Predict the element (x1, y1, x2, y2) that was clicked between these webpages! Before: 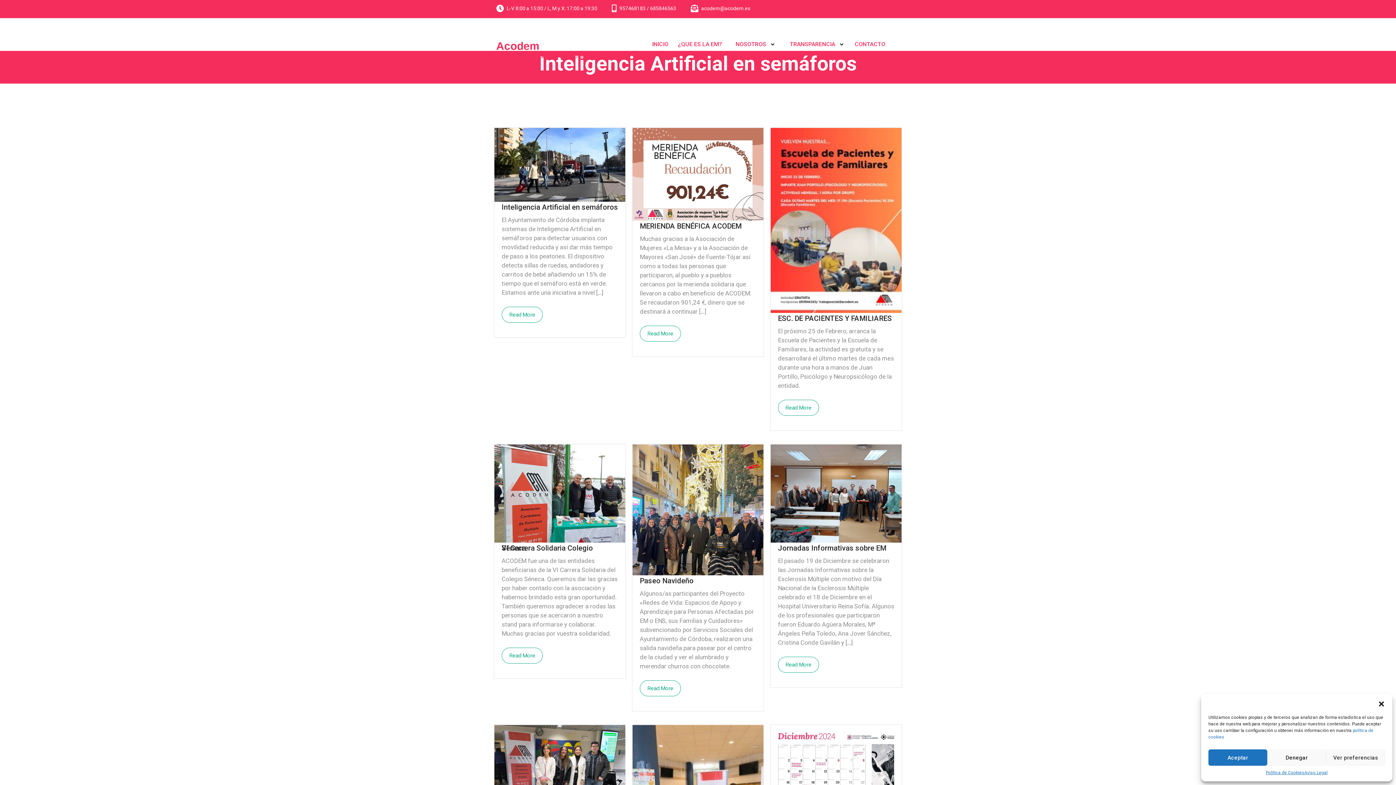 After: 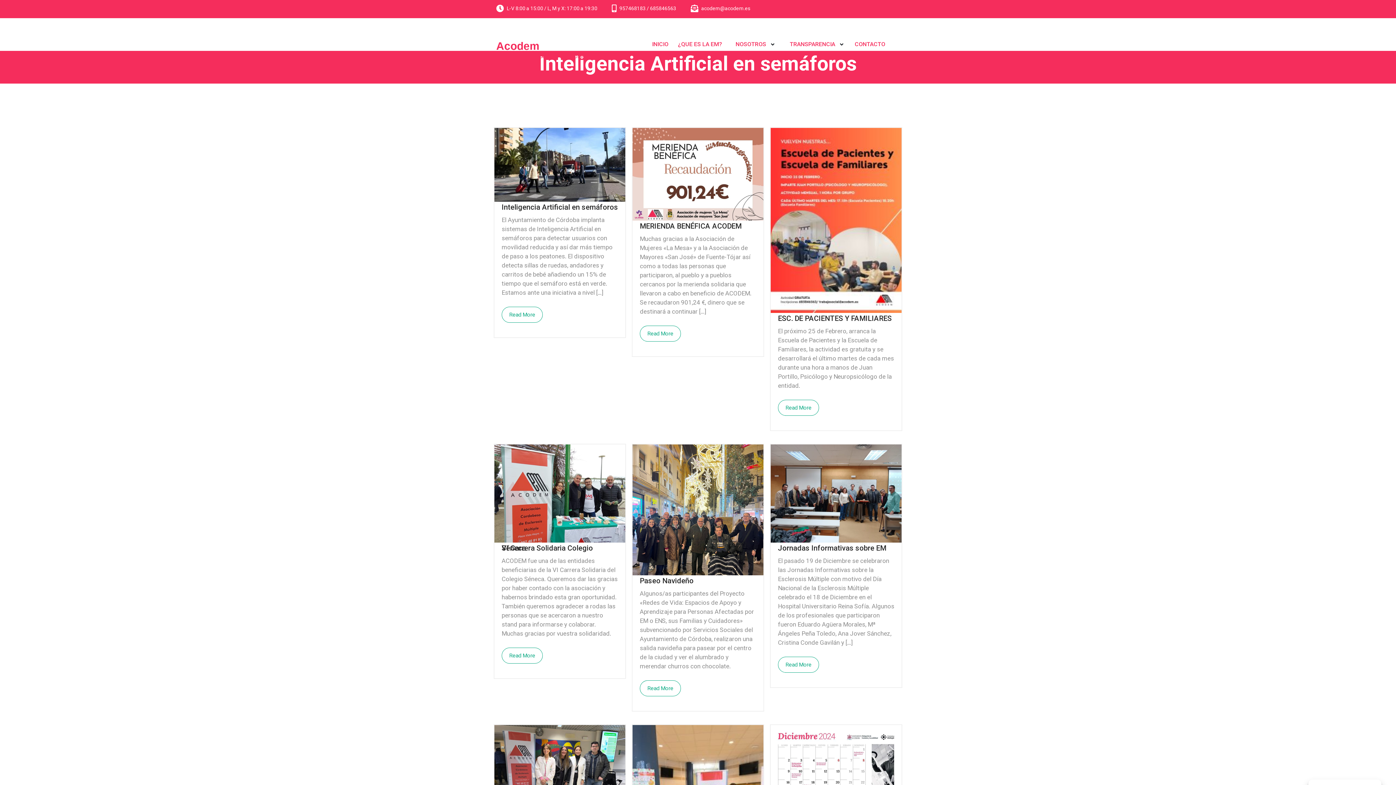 Action: bbox: (1208, 749, 1267, 766) label: Aceptar